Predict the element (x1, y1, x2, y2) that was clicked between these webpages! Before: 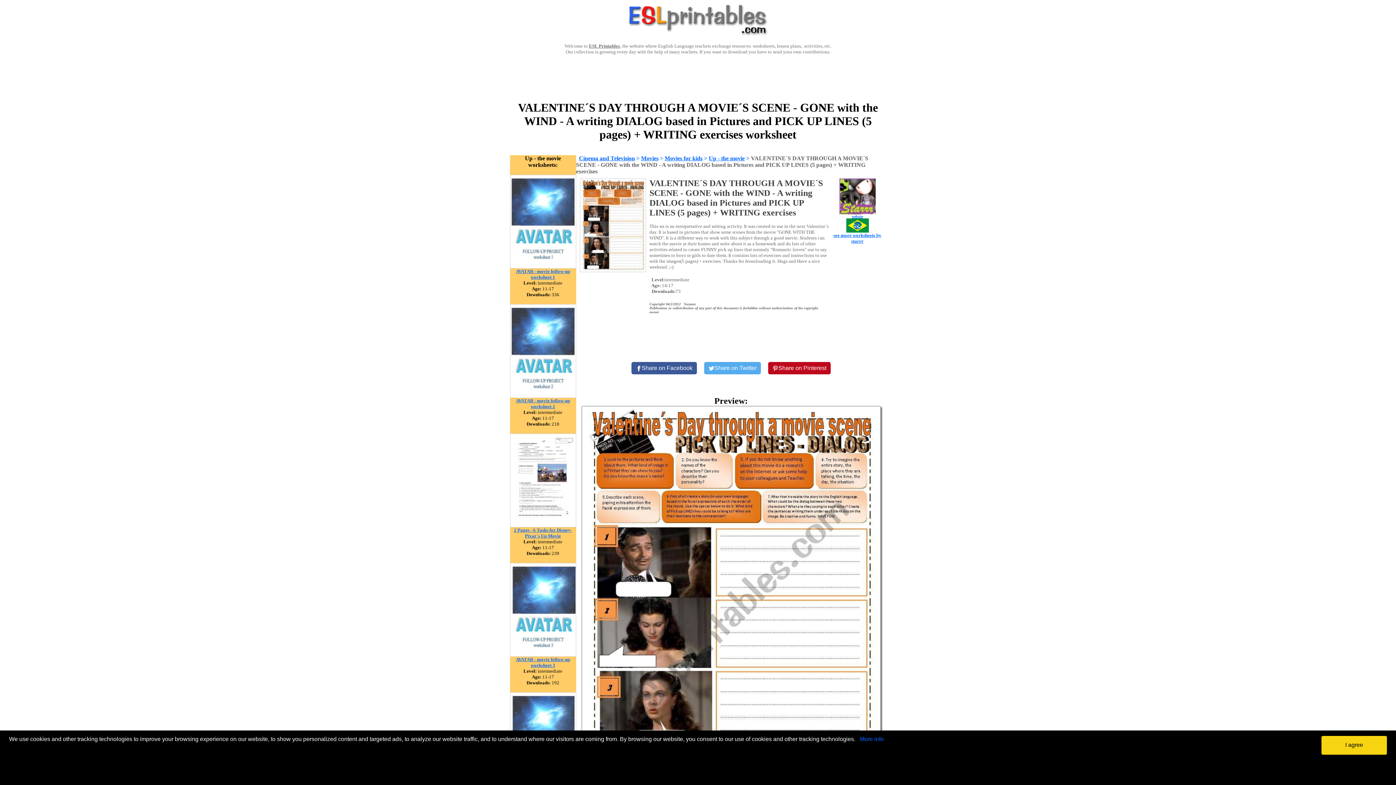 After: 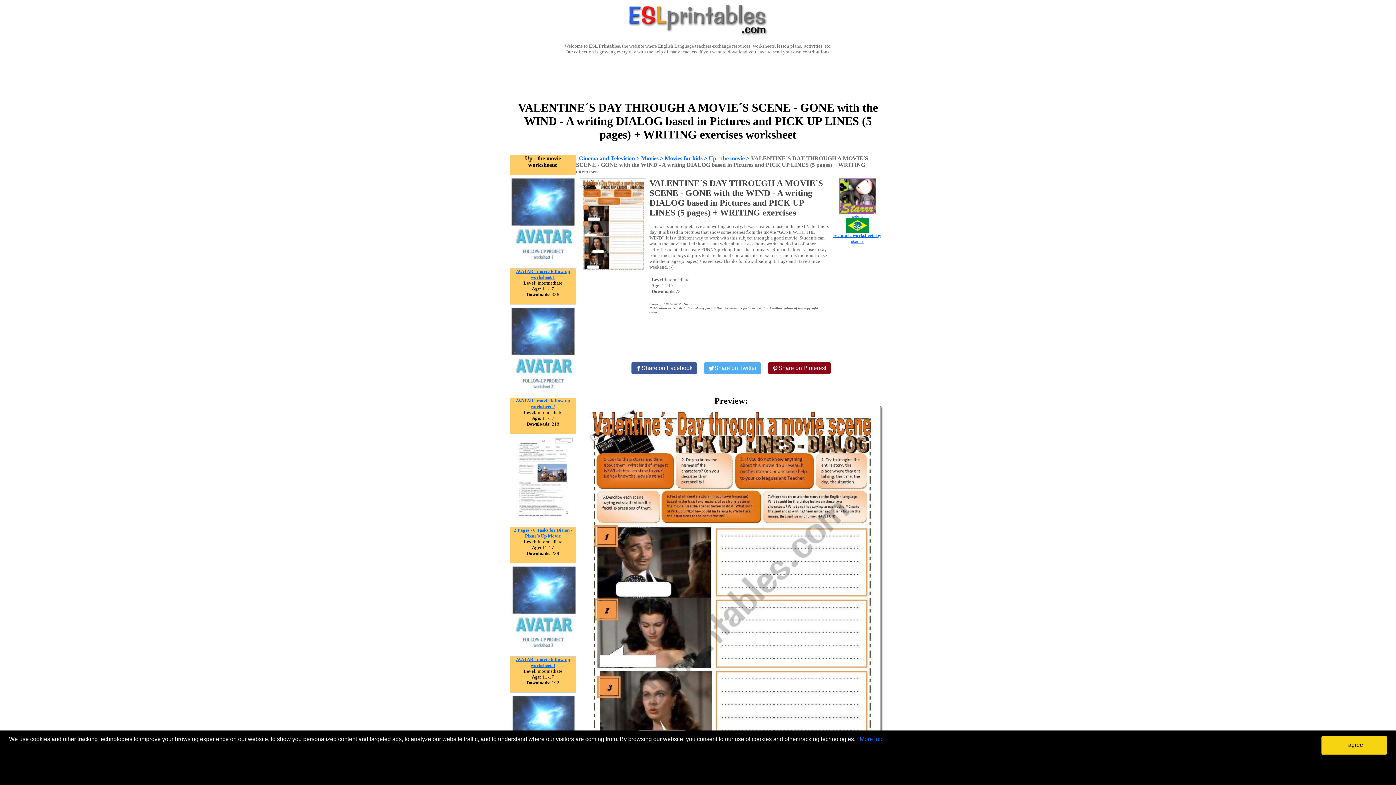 Action: label: Share on Pinterest bbox: (768, 362, 830, 374)